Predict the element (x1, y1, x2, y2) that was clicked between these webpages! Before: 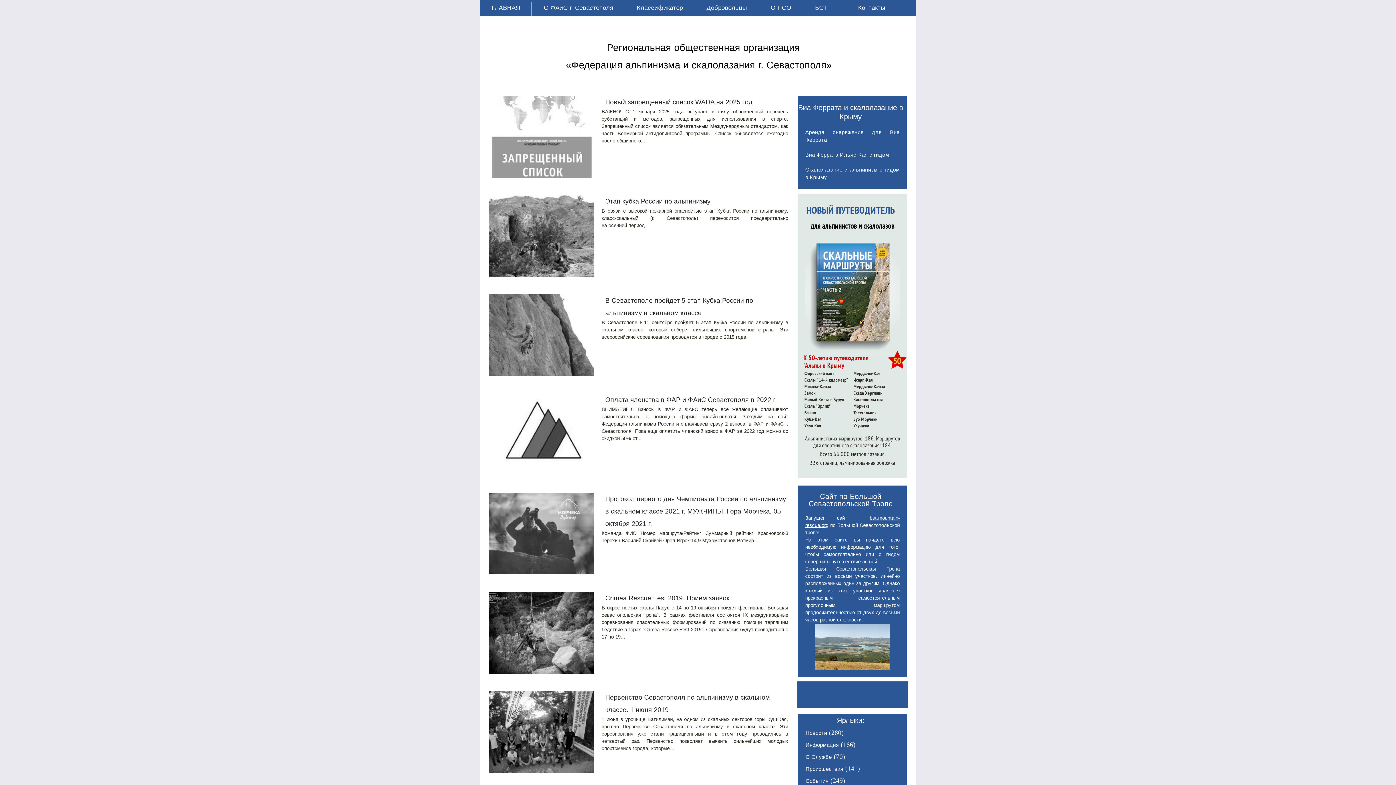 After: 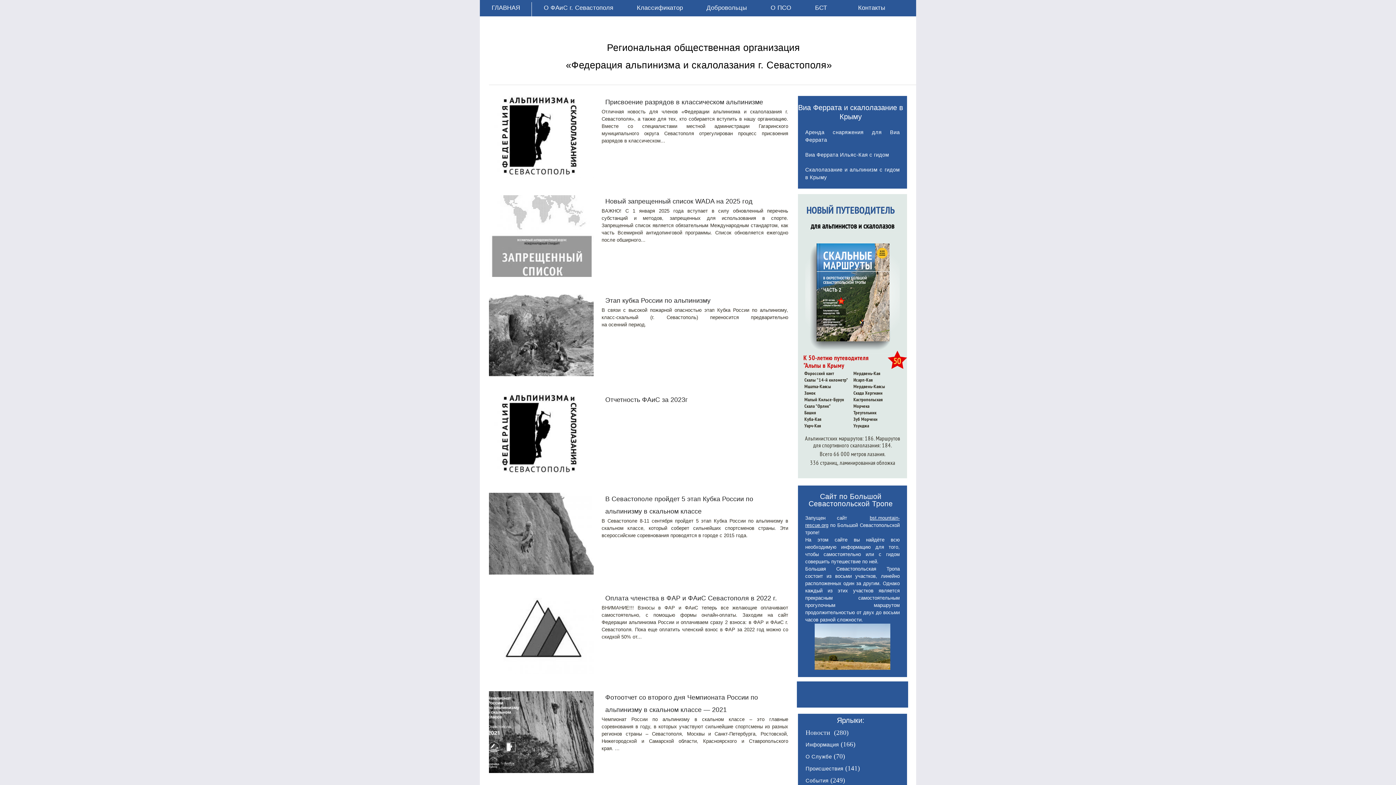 Action: label: Новости bbox: (805, 730, 827, 736)